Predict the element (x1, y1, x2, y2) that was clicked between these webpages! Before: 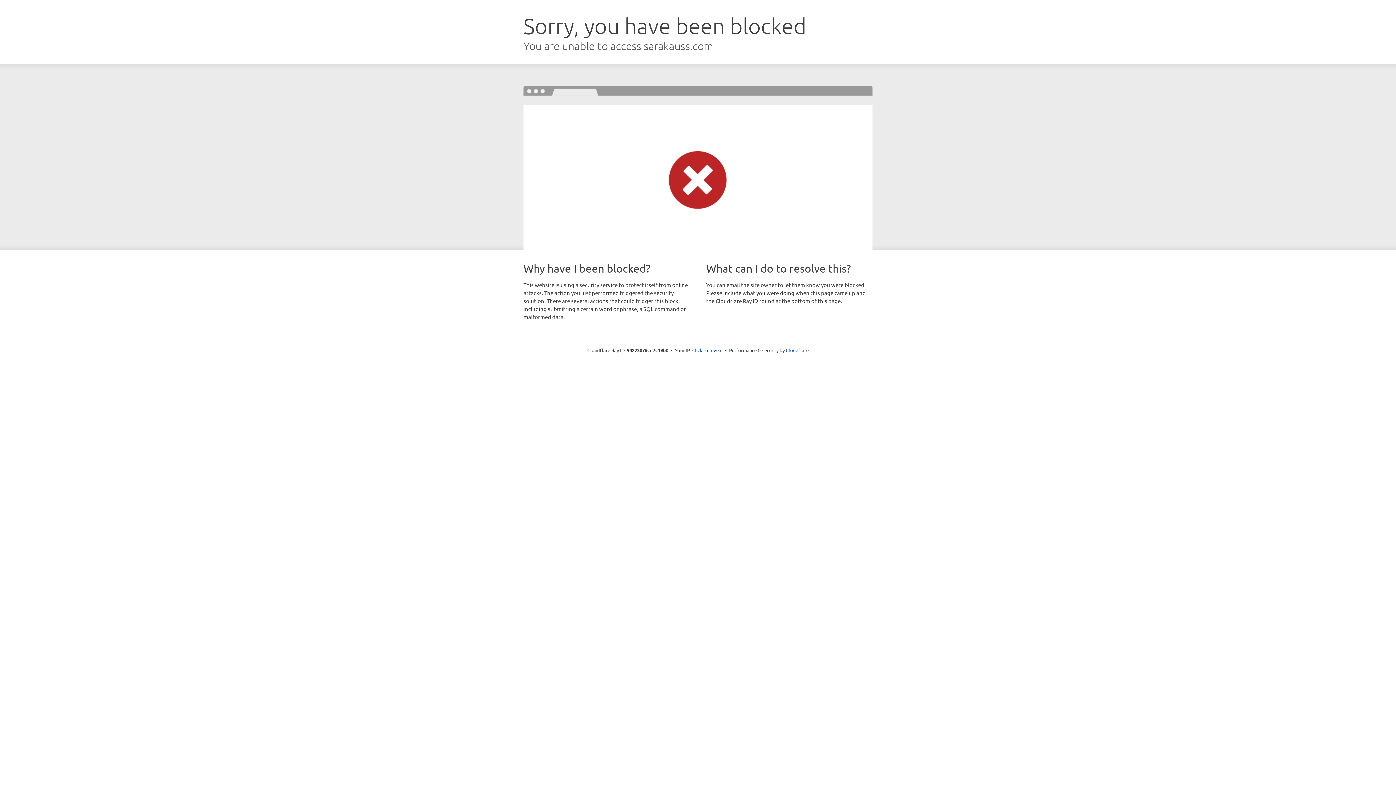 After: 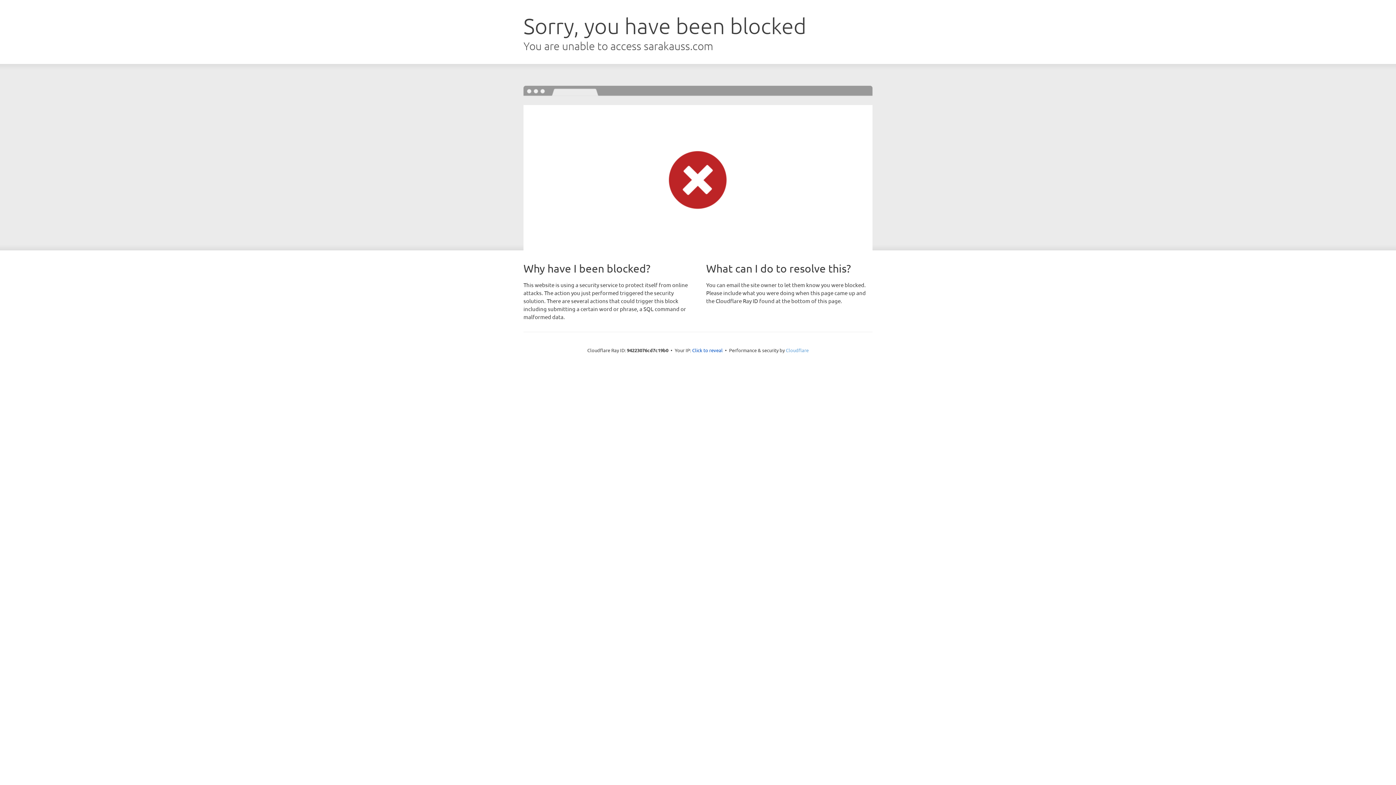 Action: label: Cloudflare bbox: (786, 347, 808, 353)